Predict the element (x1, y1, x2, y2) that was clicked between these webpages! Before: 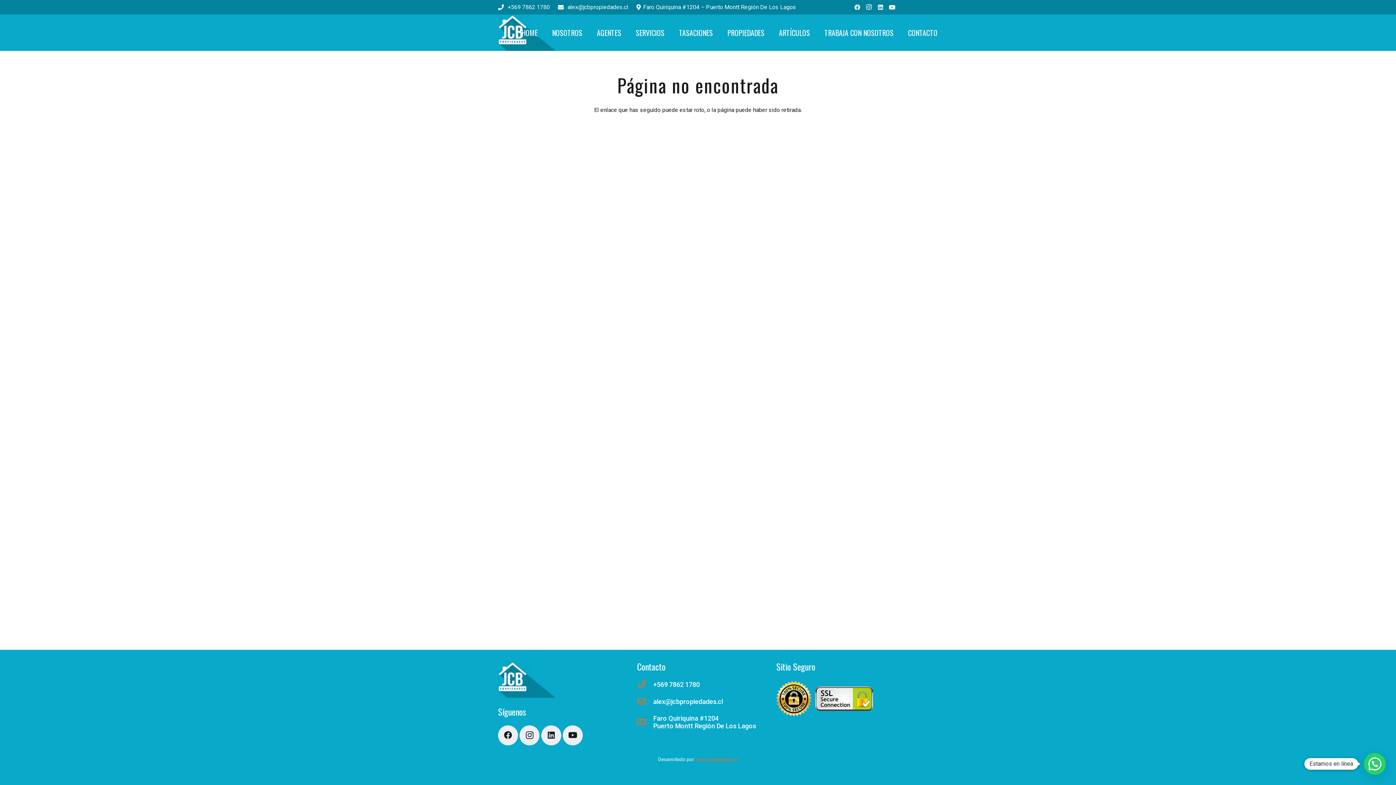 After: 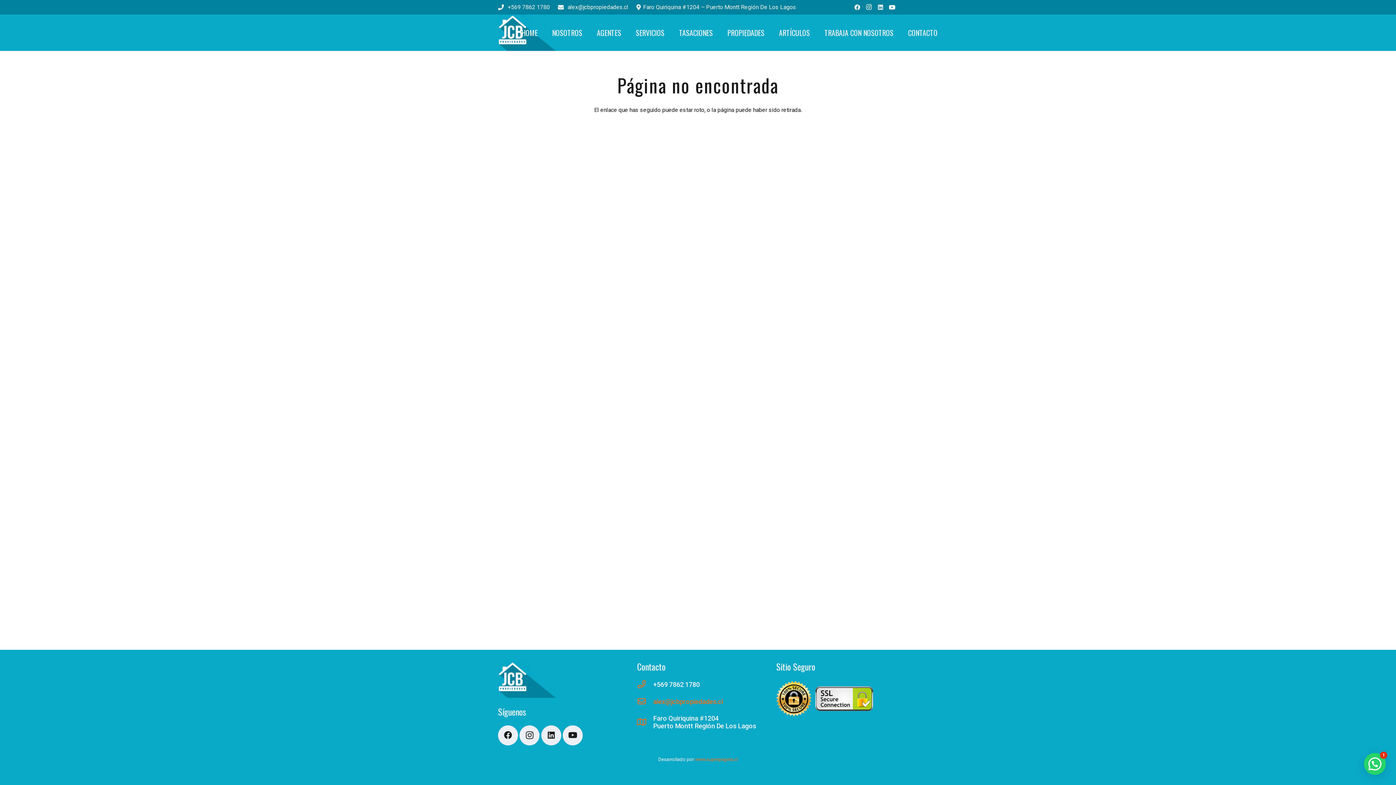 Action: bbox: (653, 698, 723, 705) label: alex@jcbpropiedades.cl